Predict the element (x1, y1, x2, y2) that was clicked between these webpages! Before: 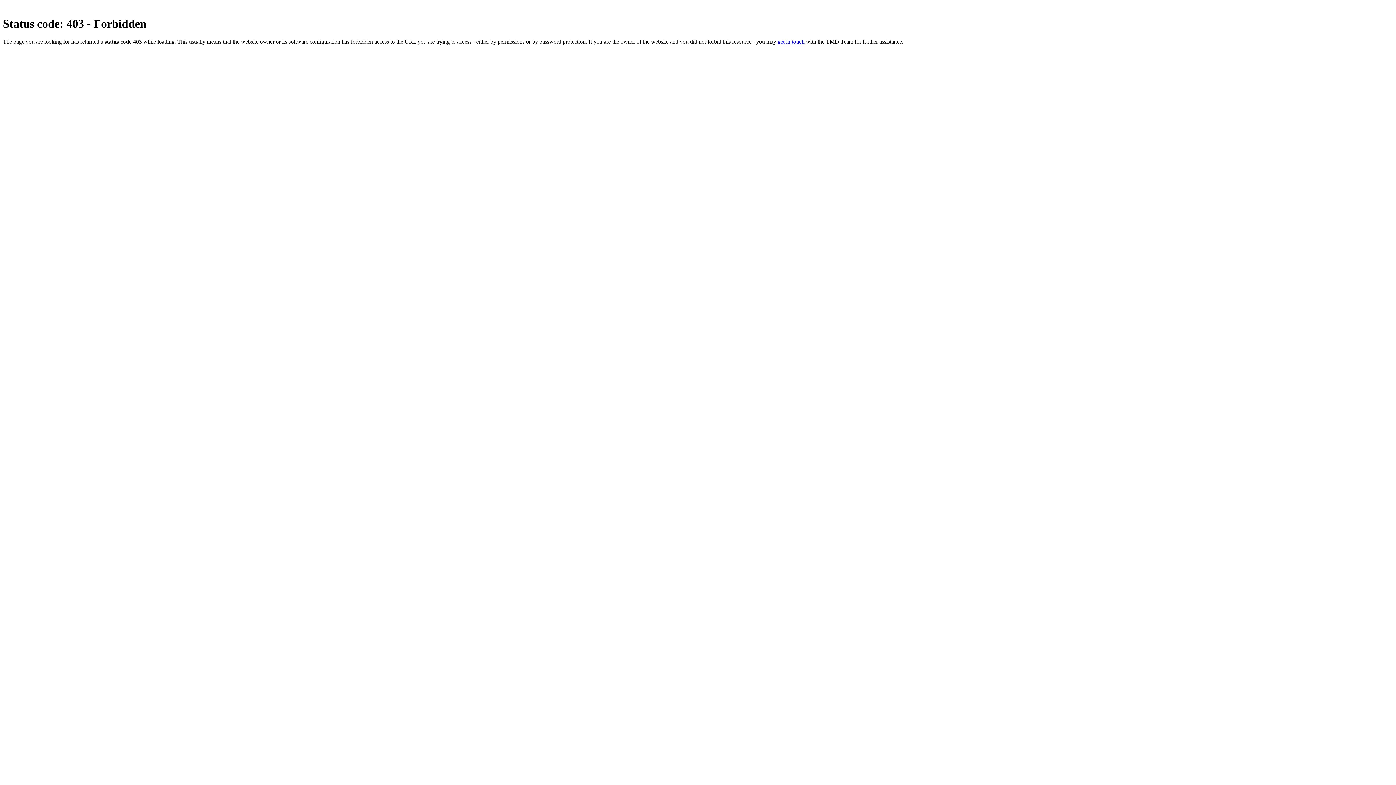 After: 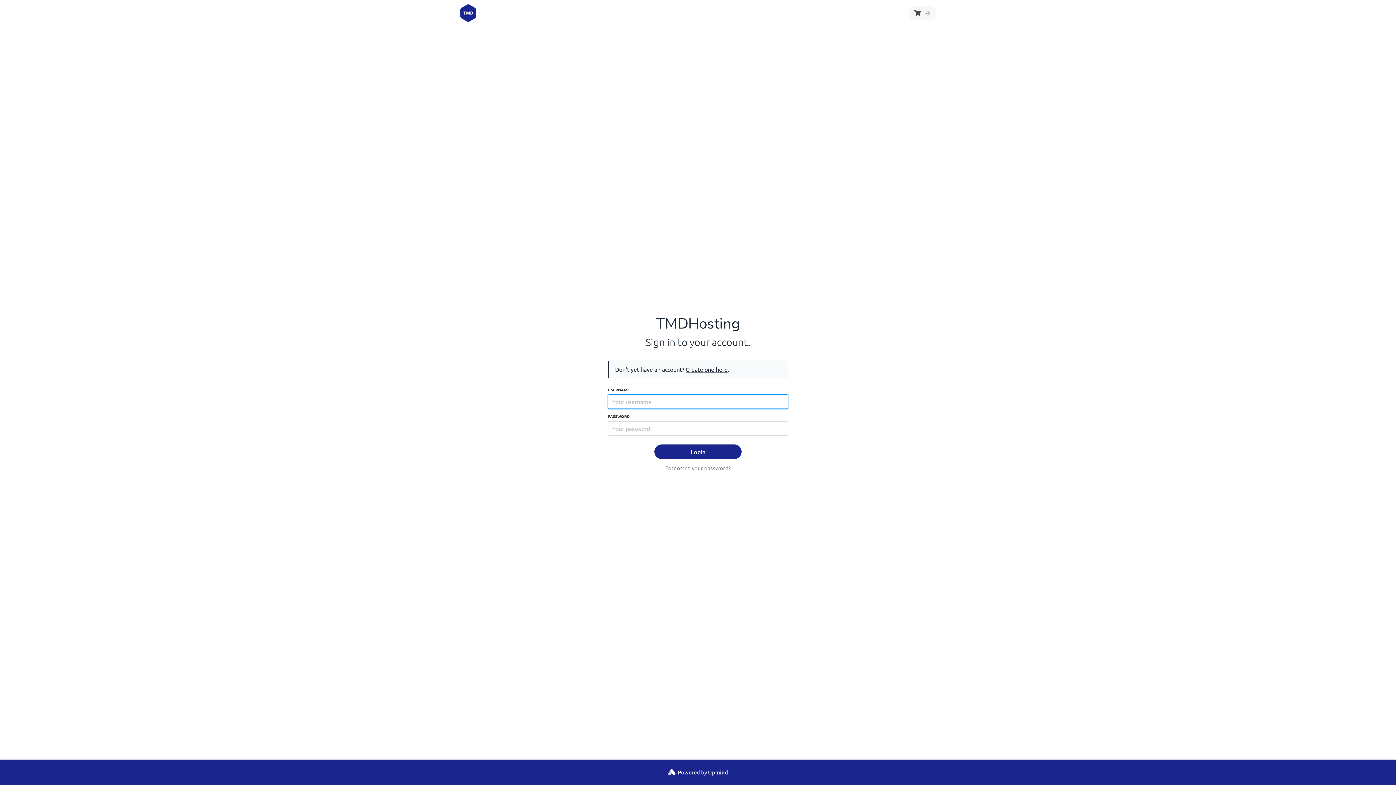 Action: bbox: (777, 38, 804, 44) label: get in touch